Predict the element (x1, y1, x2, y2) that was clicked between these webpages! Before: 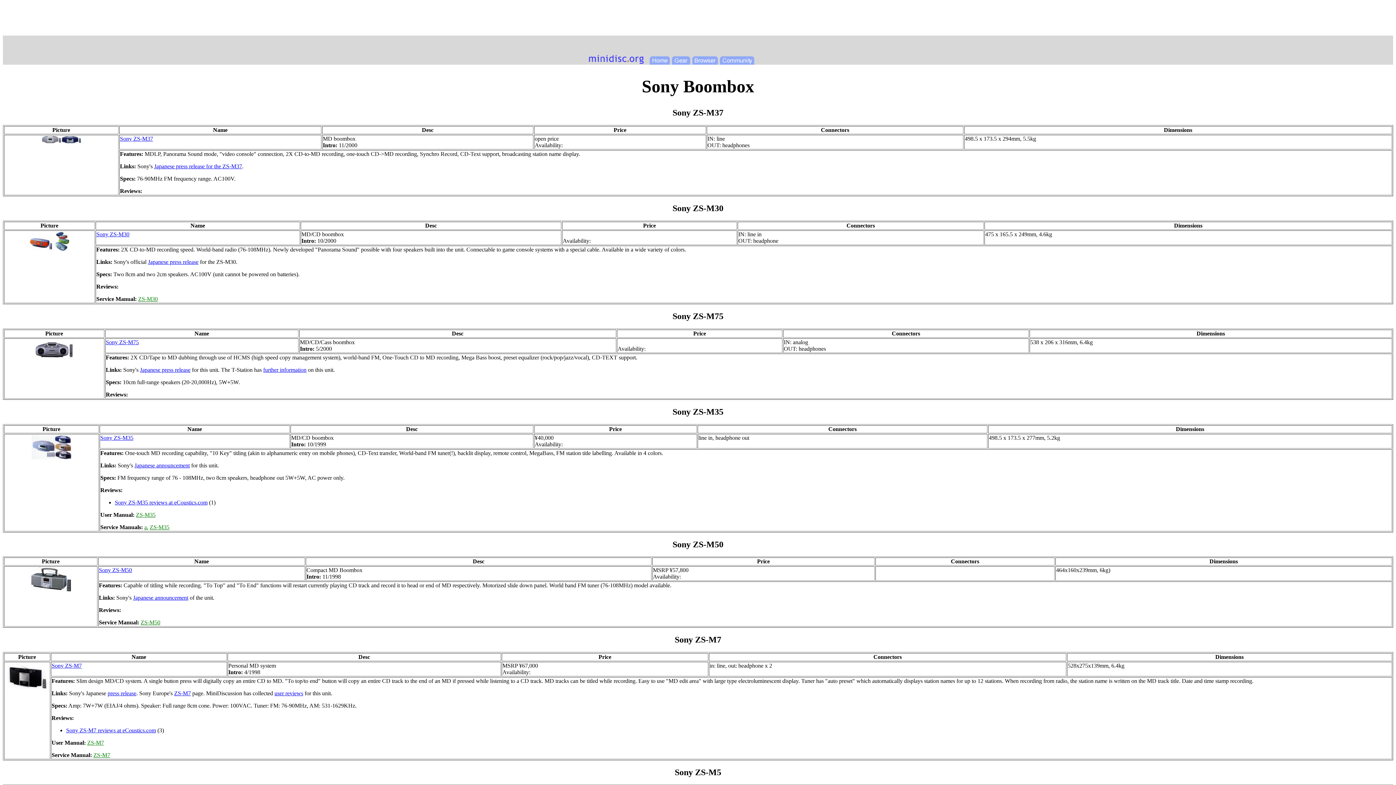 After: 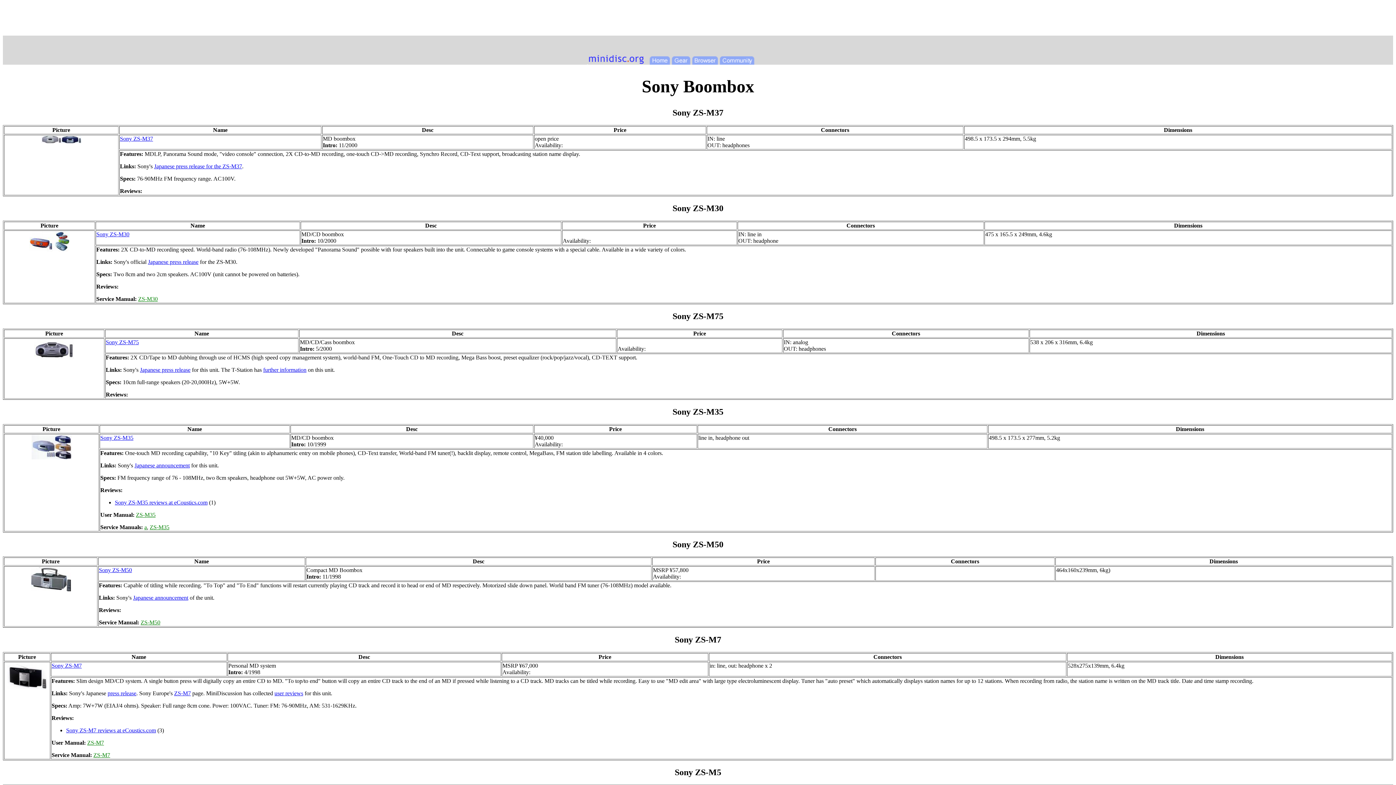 Action: label: ZS-M35 bbox: (149, 524, 169, 530)